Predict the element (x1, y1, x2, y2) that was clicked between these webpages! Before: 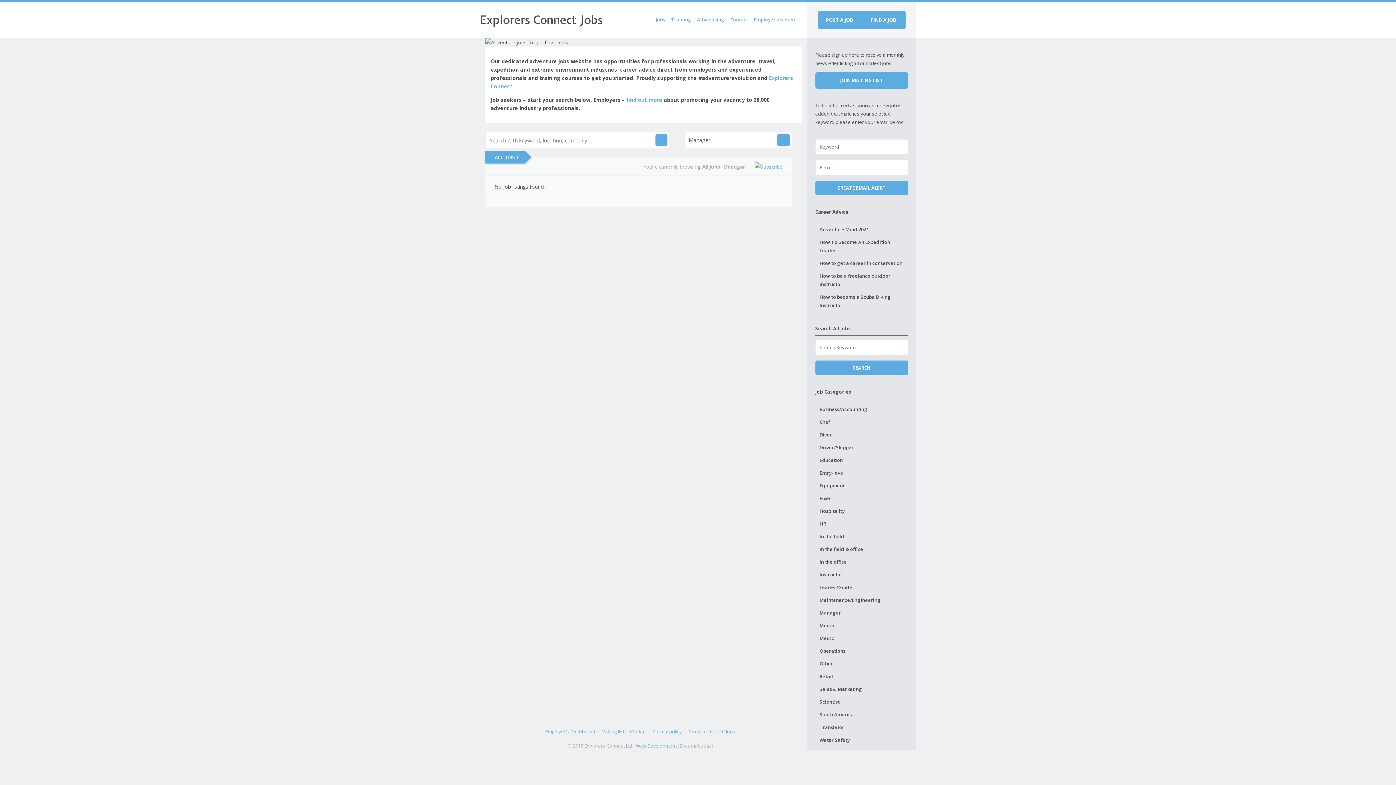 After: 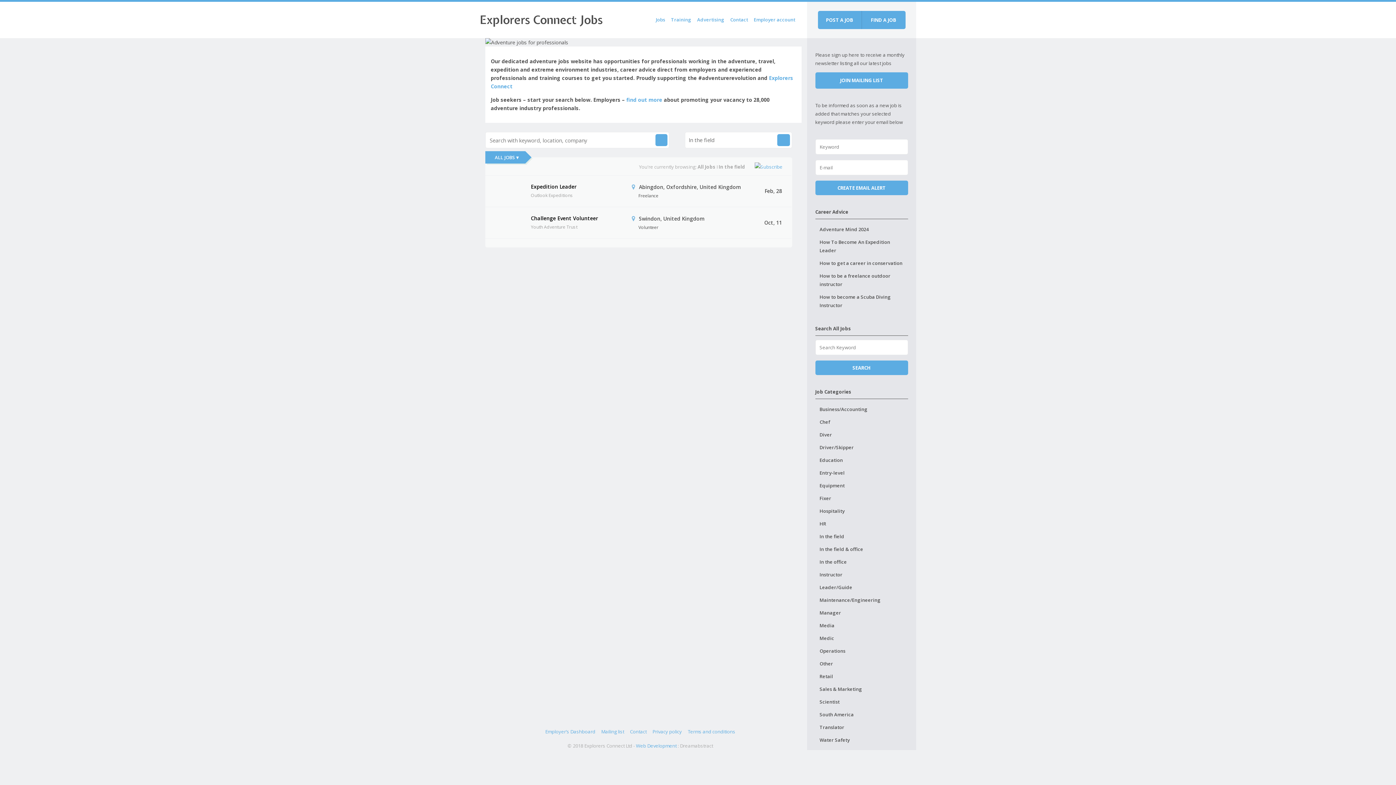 Action: label: In the field bbox: (815, 530, 908, 543)